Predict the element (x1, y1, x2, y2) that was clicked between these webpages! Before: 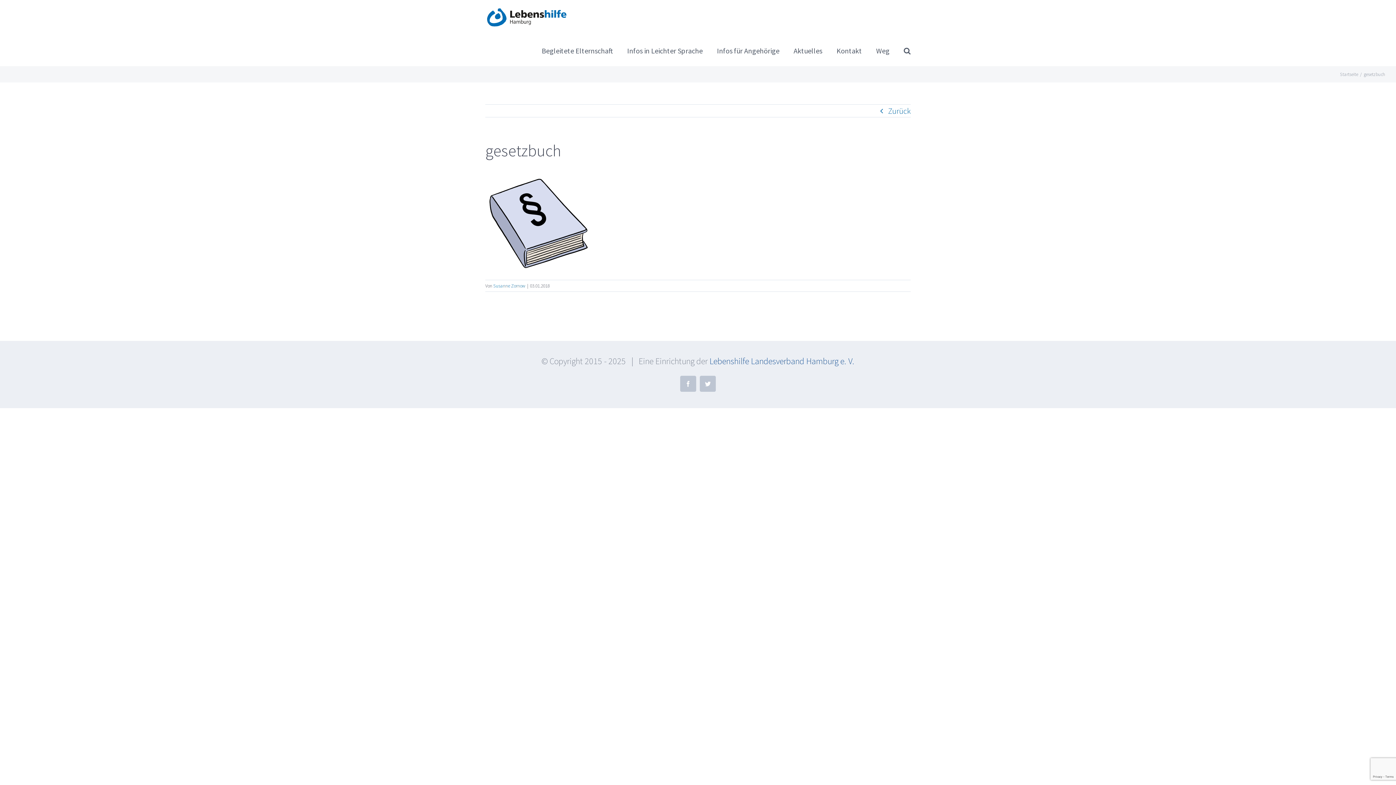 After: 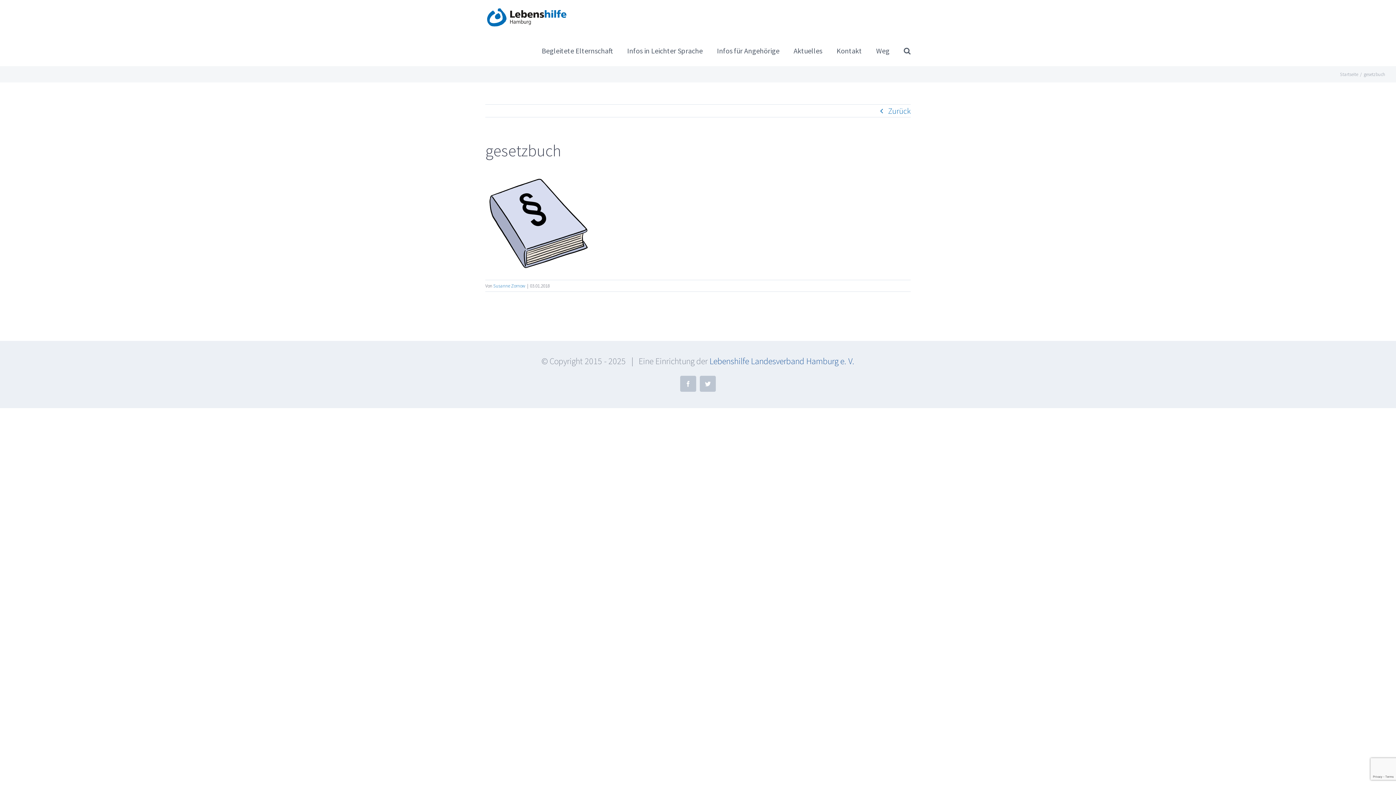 Action: label: Zurück bbox: (888, 104, 910, 117)